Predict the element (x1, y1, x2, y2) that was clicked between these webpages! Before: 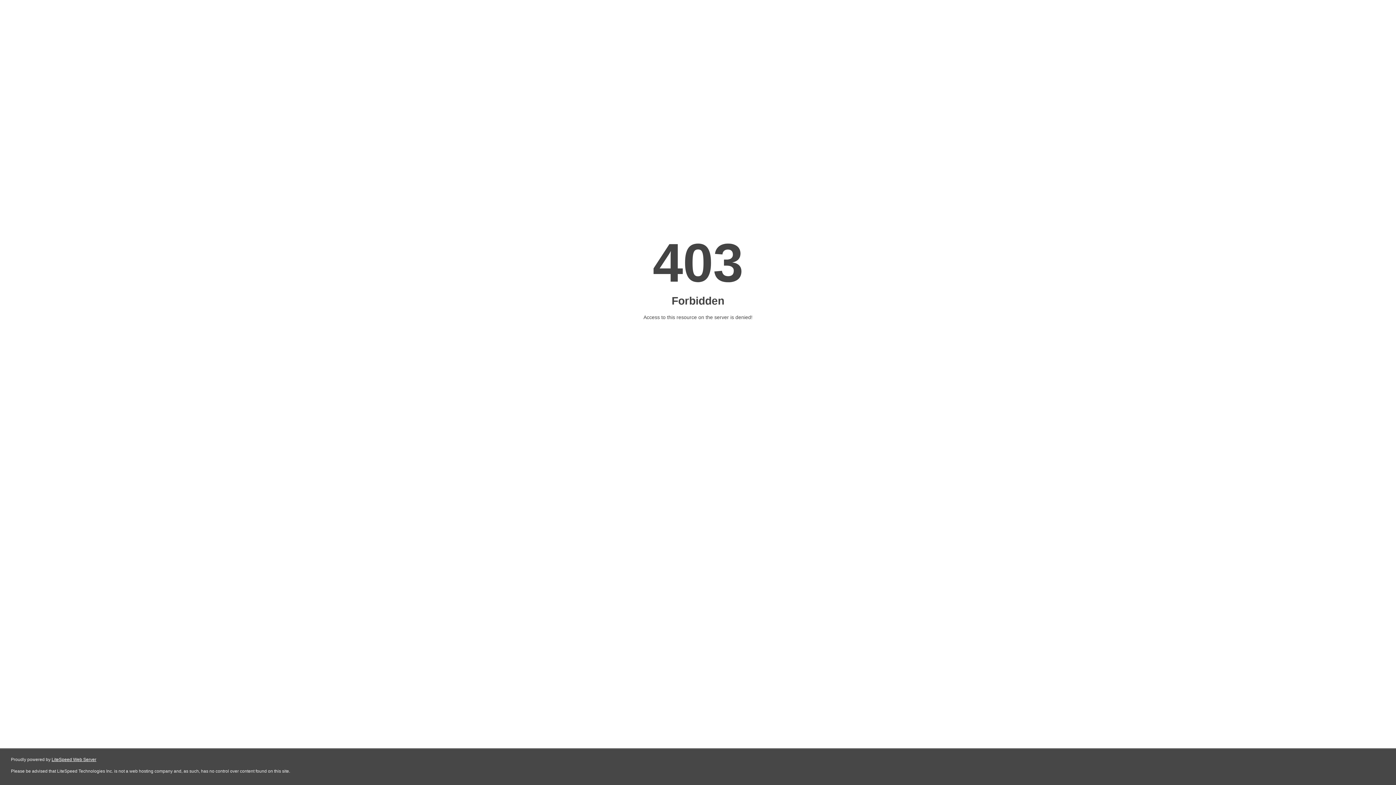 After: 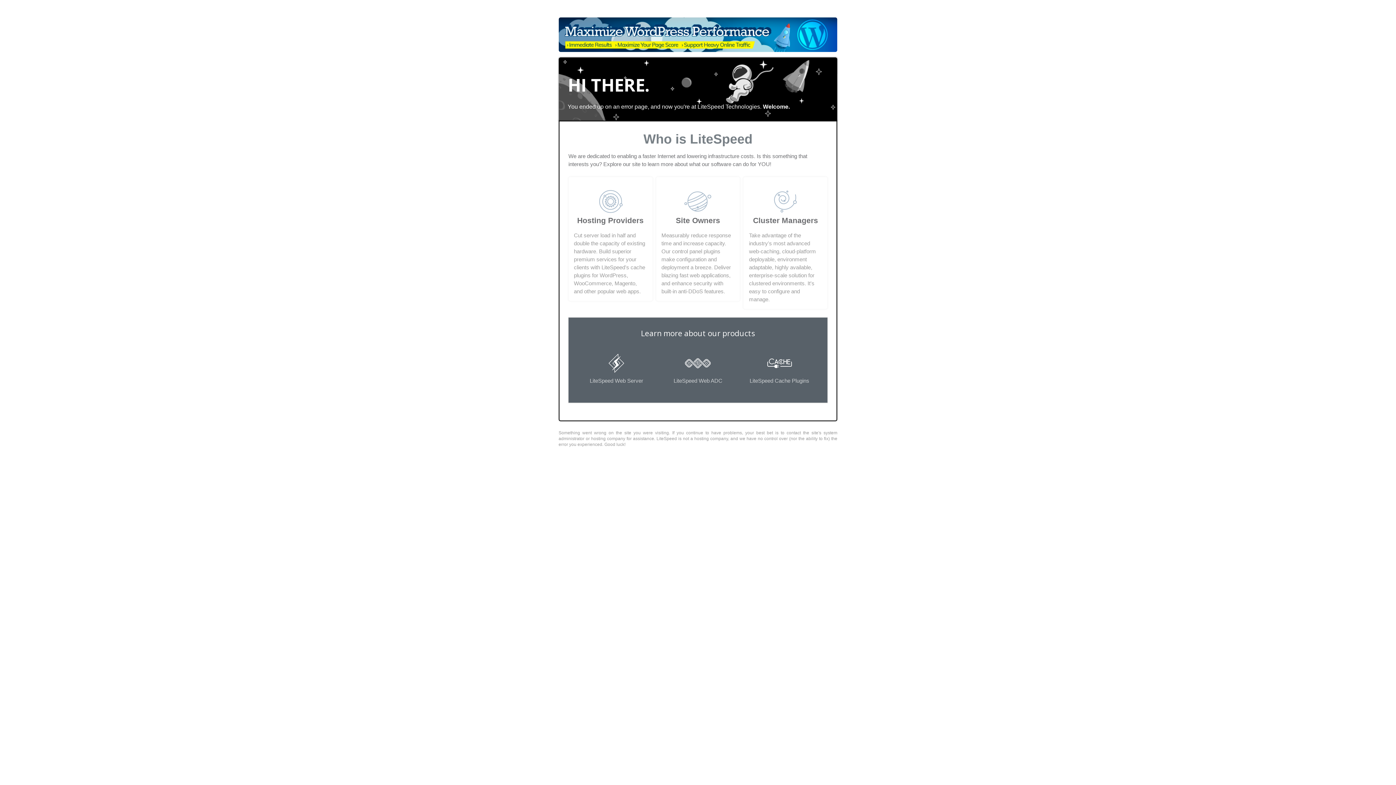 Action: label: LiteSpeed Web Server bbox: (51, 757, 96, 762)